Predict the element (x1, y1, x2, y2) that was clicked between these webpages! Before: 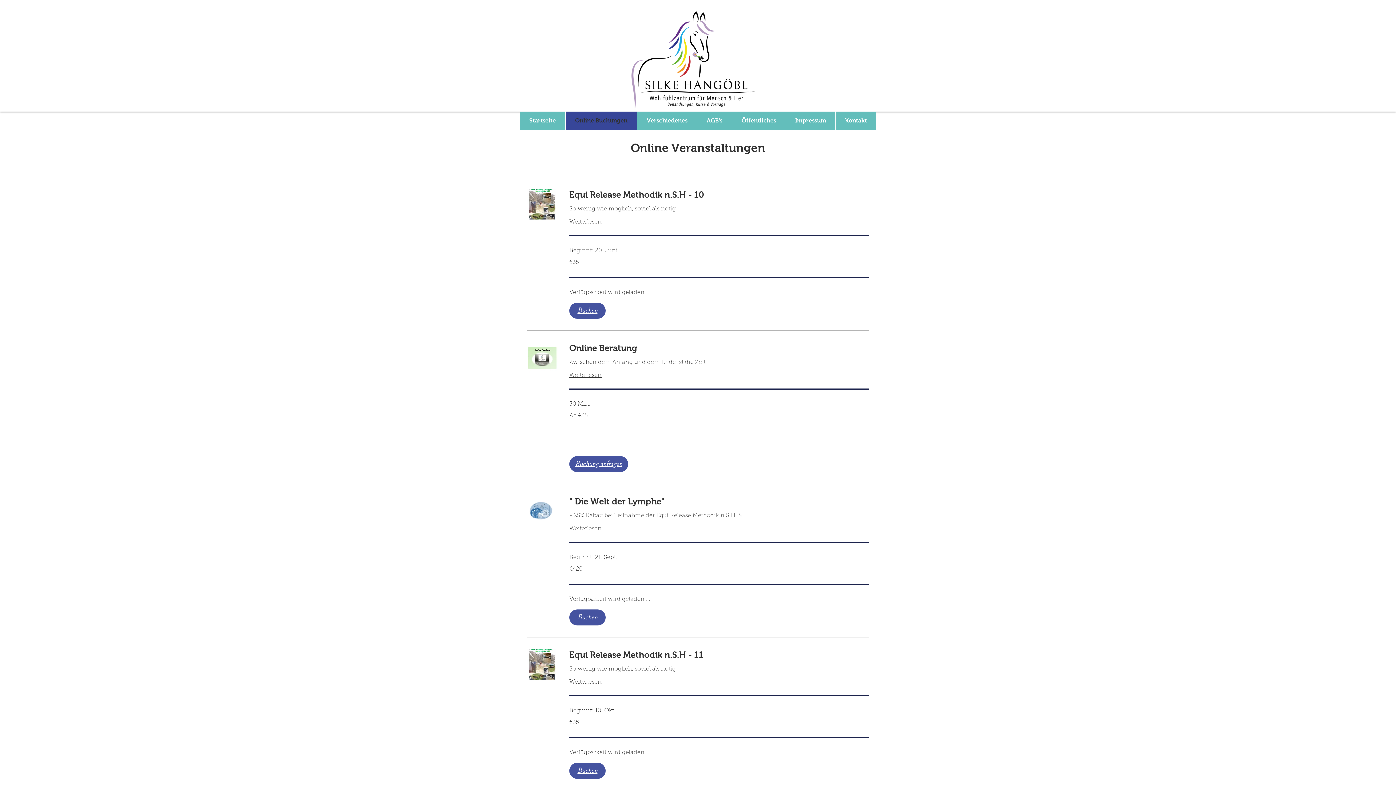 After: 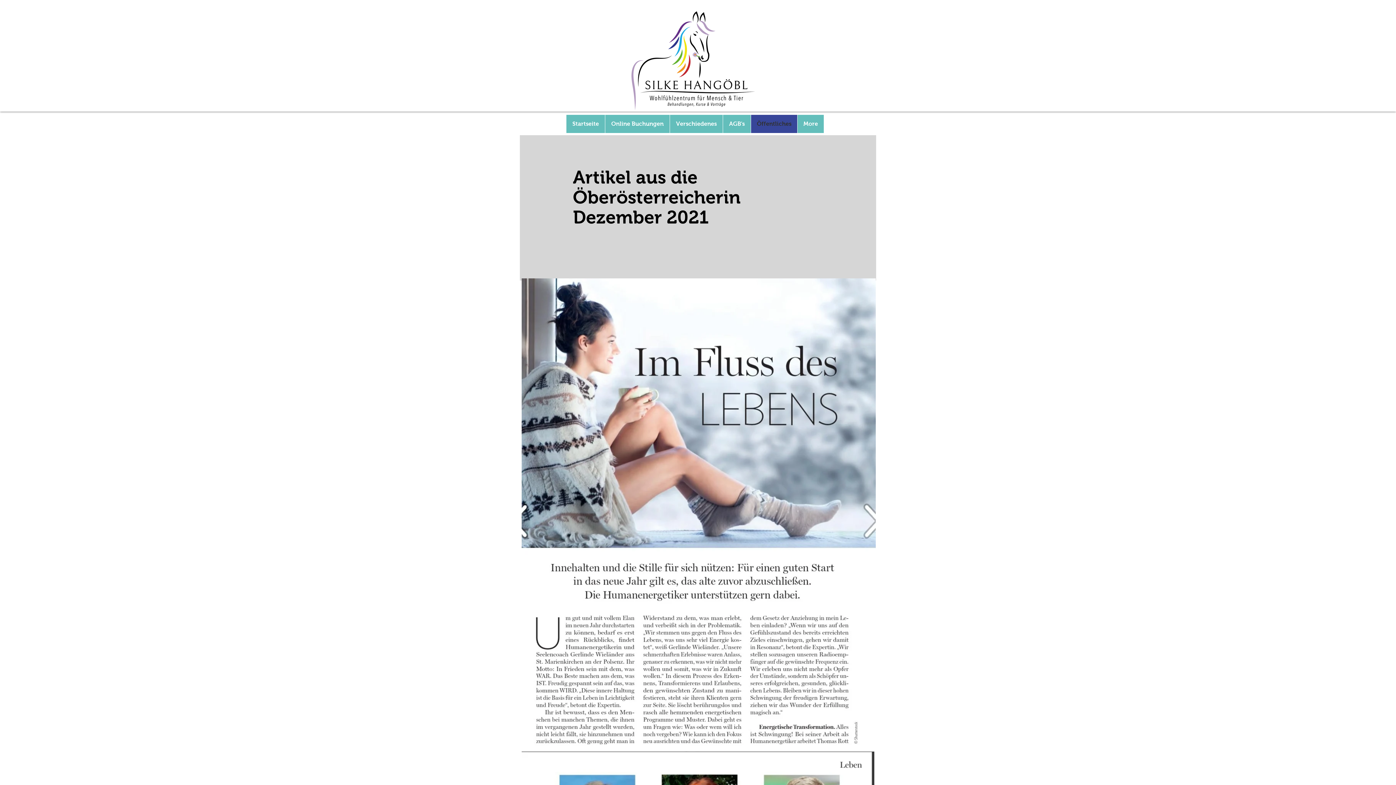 Action: bbox: (732, 111, 785, 129) label: Öffentliches